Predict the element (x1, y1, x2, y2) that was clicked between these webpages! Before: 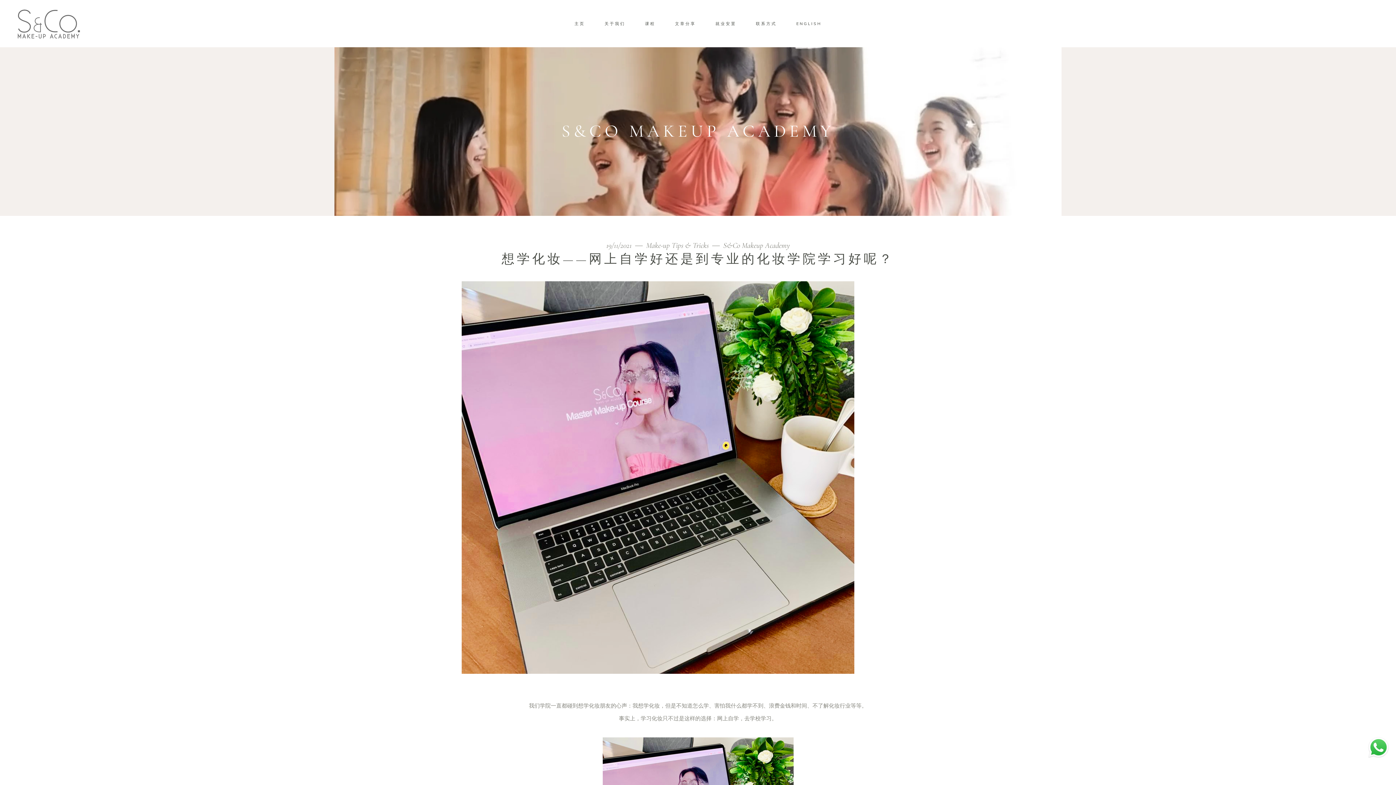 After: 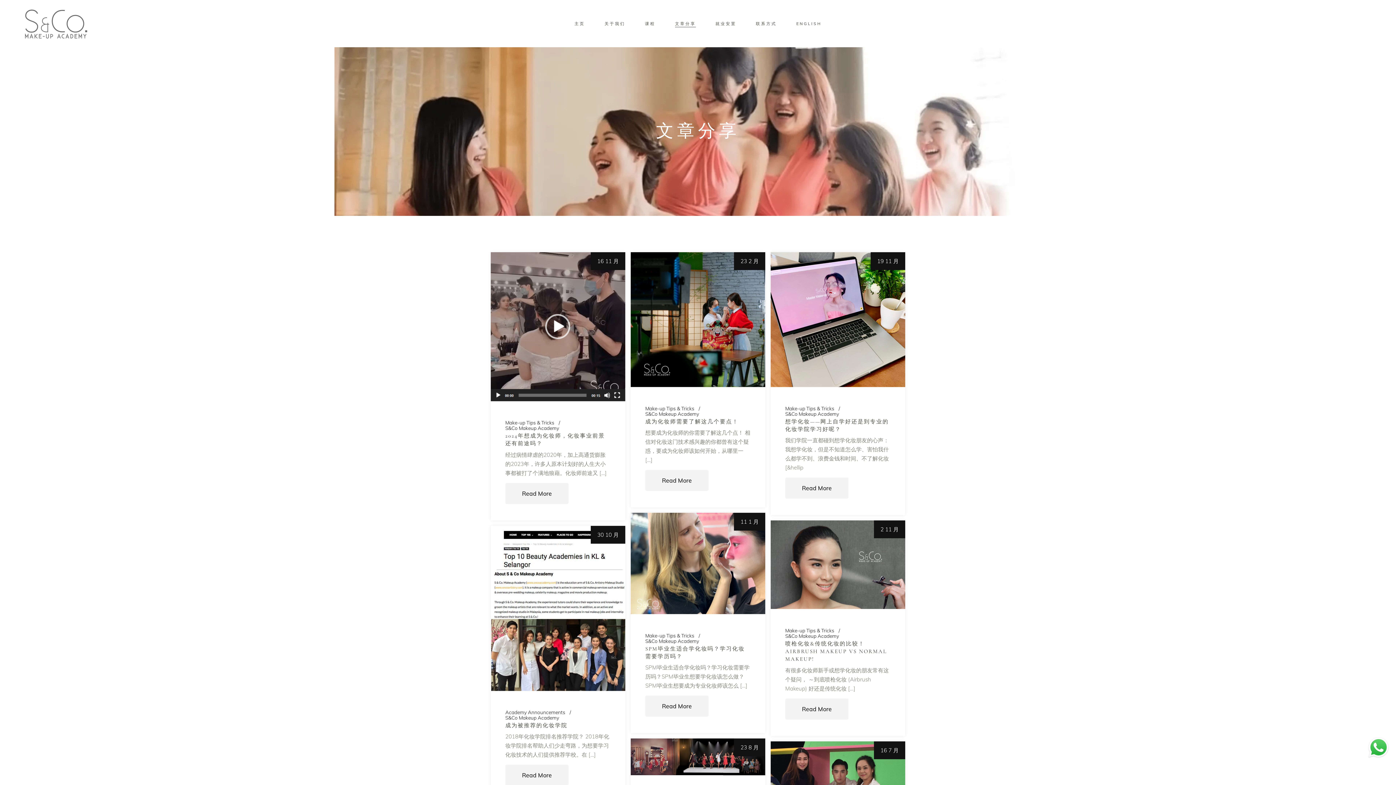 Action: bbox: (665, 19, 705, 27) label: 文章分享